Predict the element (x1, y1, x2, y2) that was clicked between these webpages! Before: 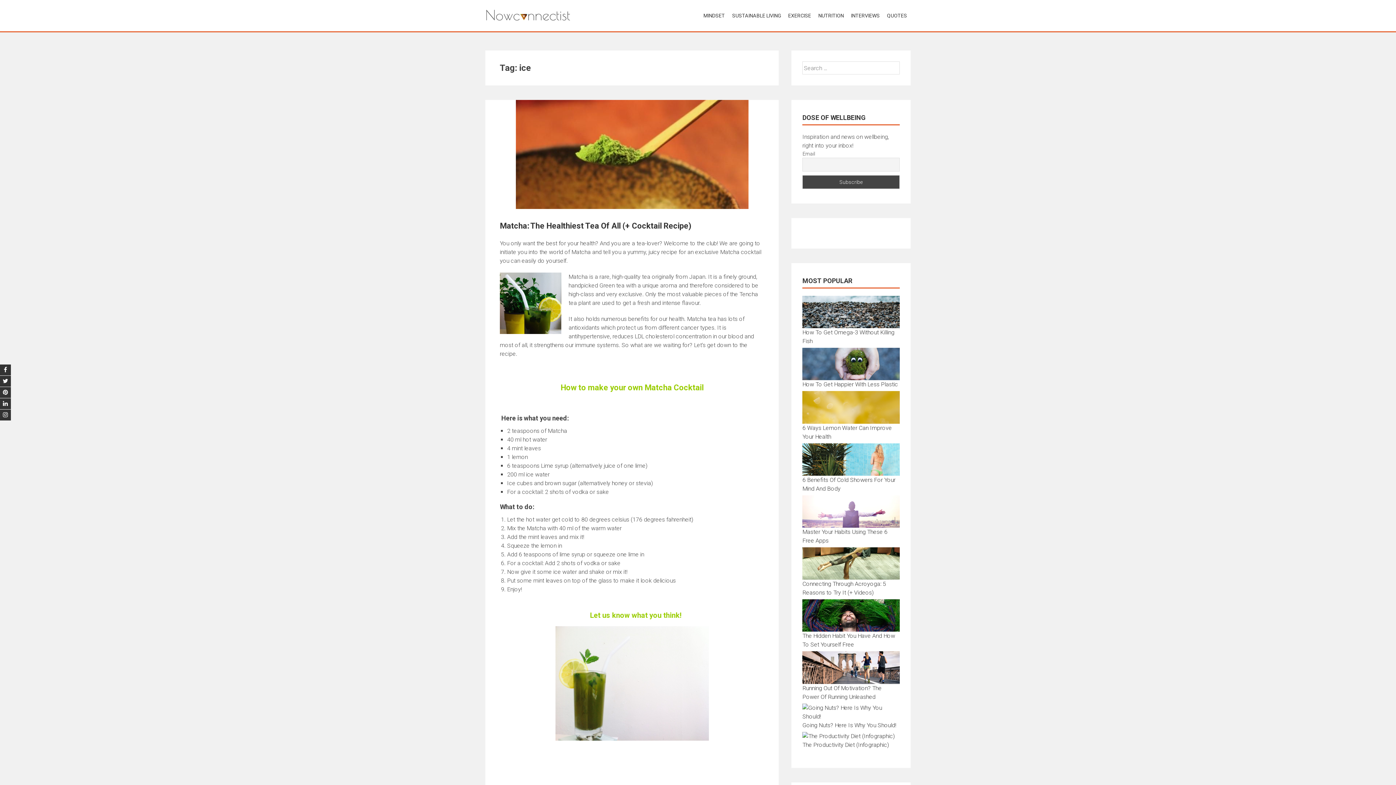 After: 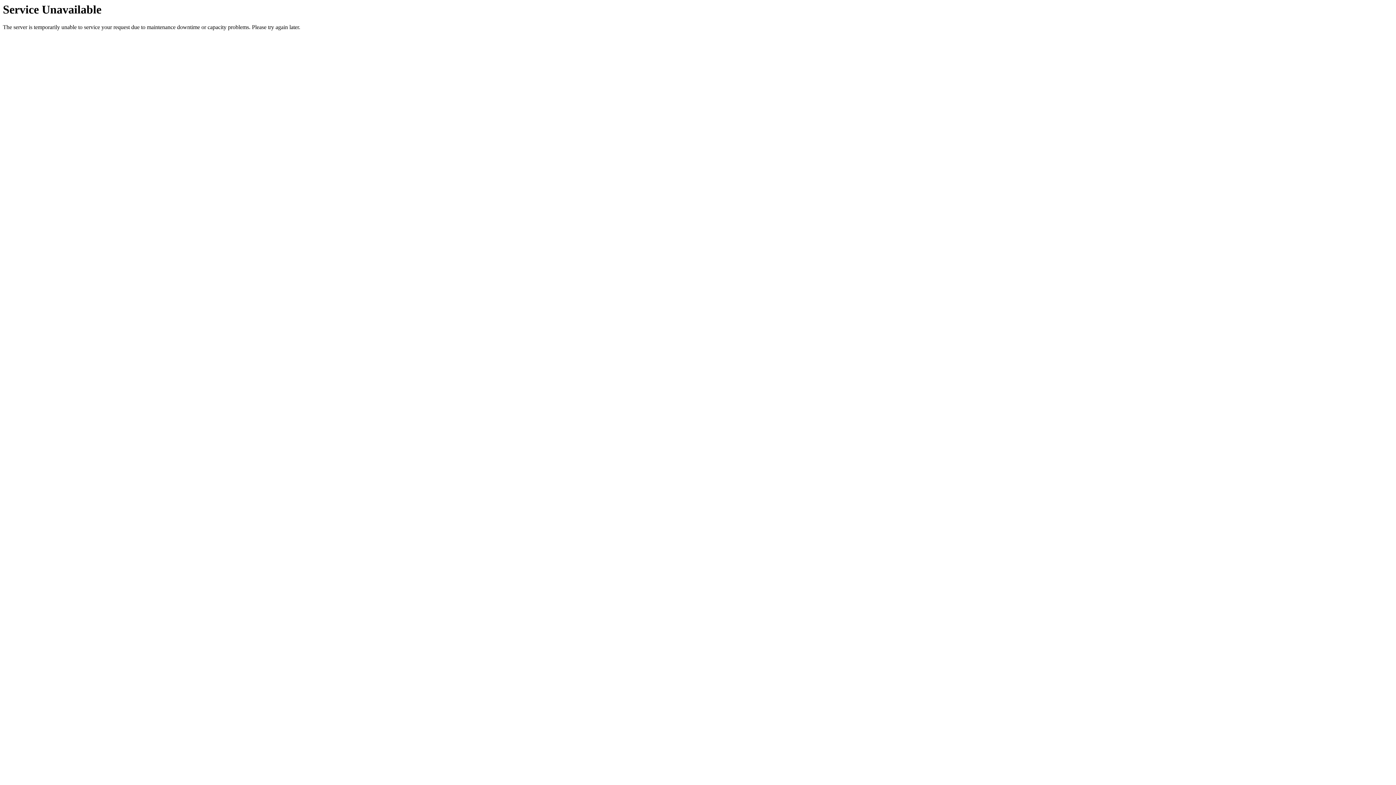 Action: bbox: (515, 150, 748, 157)